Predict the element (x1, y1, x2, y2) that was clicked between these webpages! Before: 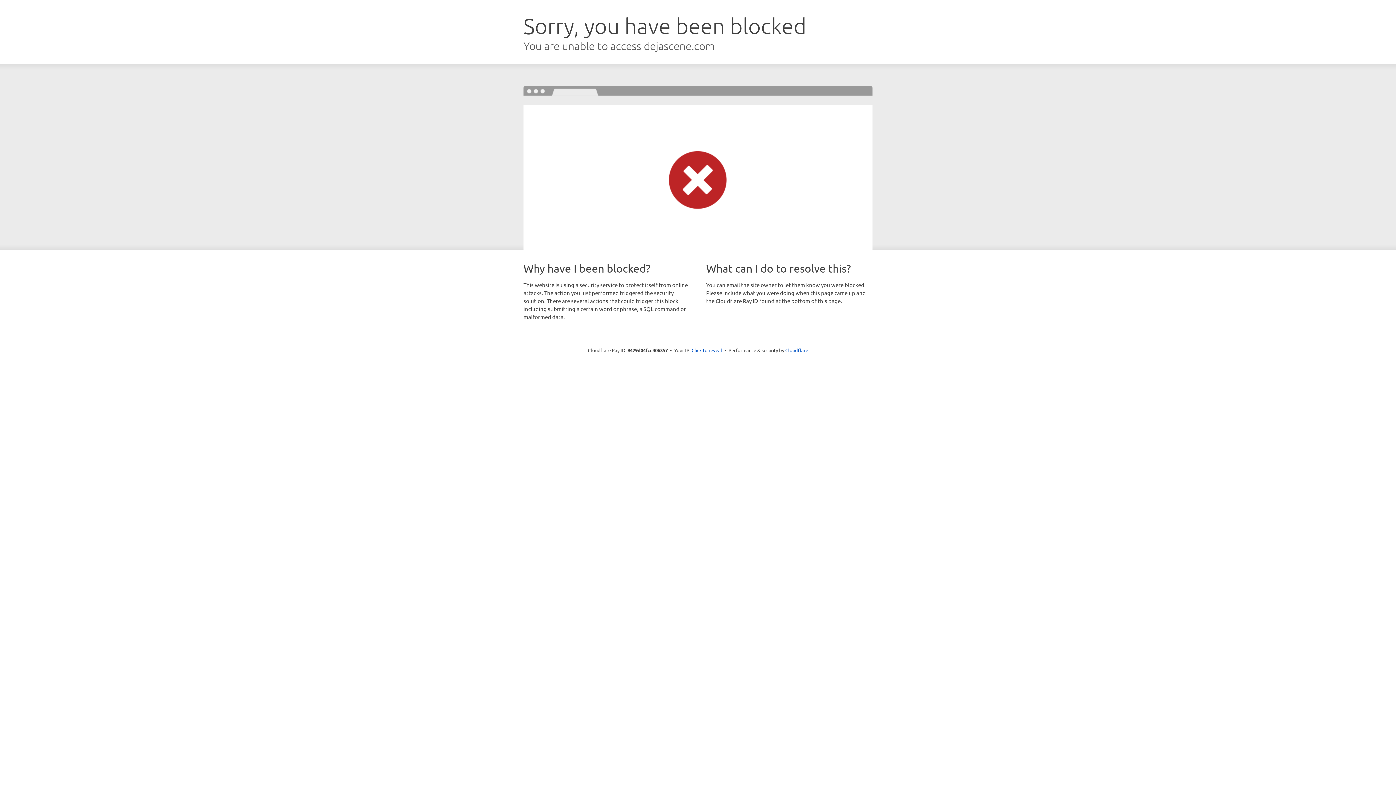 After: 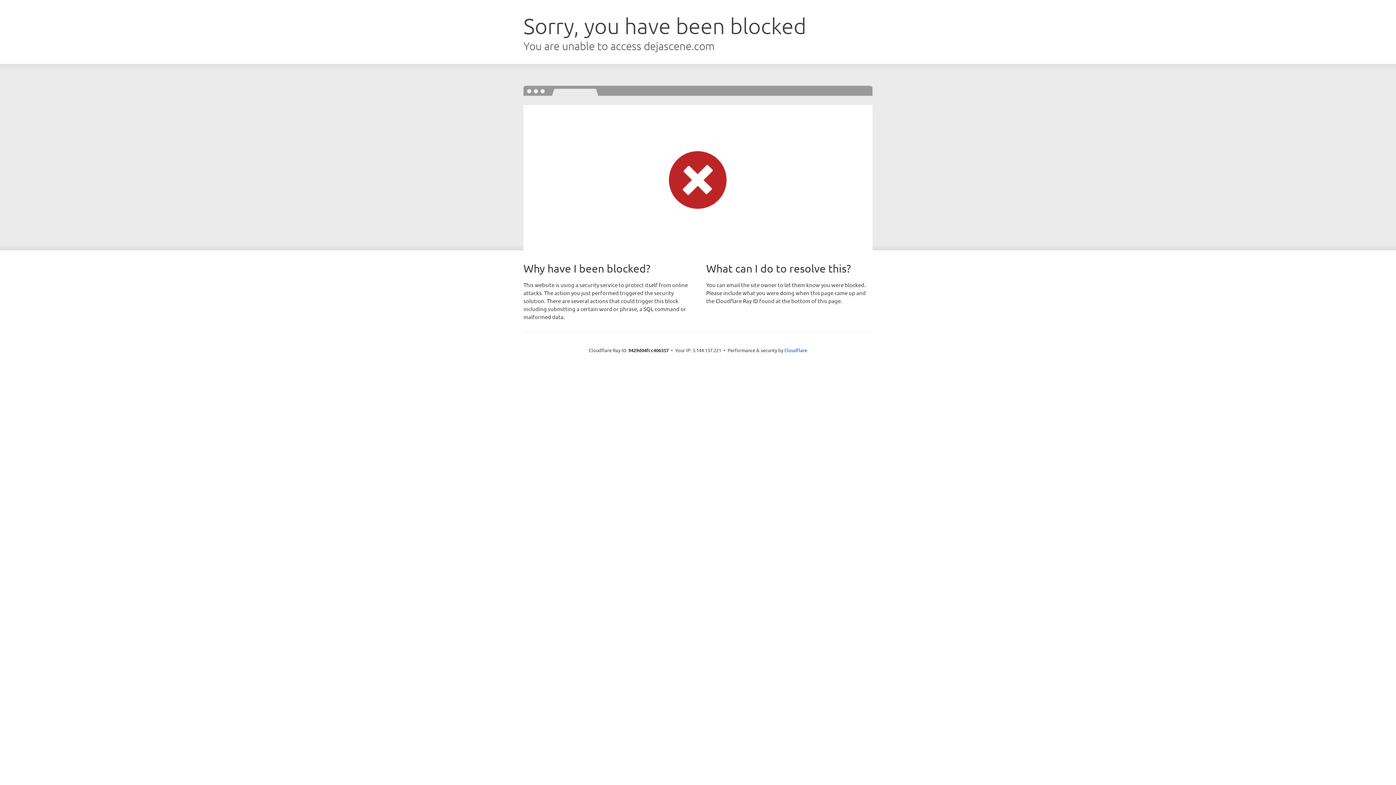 Action: label: Click to reveal bbox: (691, 346, 722, 353)